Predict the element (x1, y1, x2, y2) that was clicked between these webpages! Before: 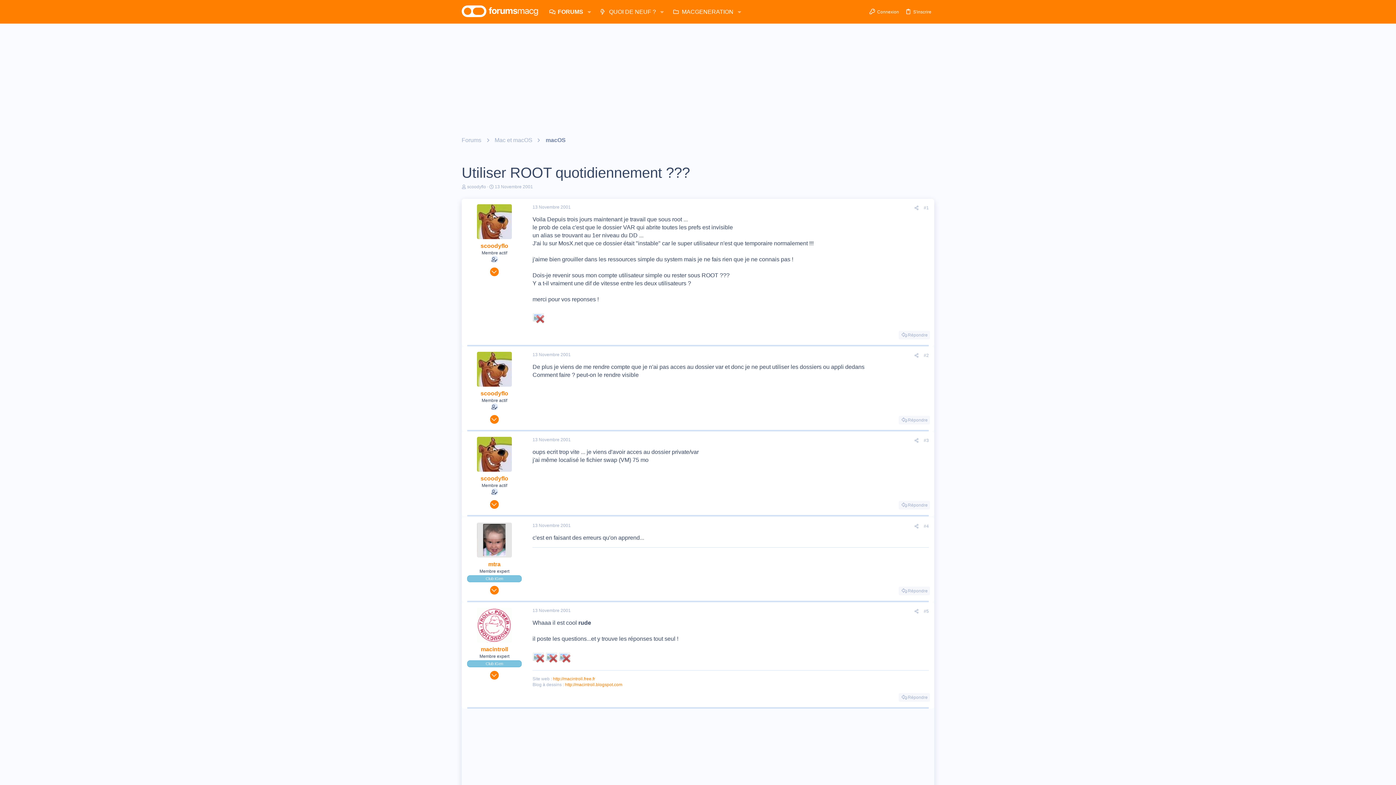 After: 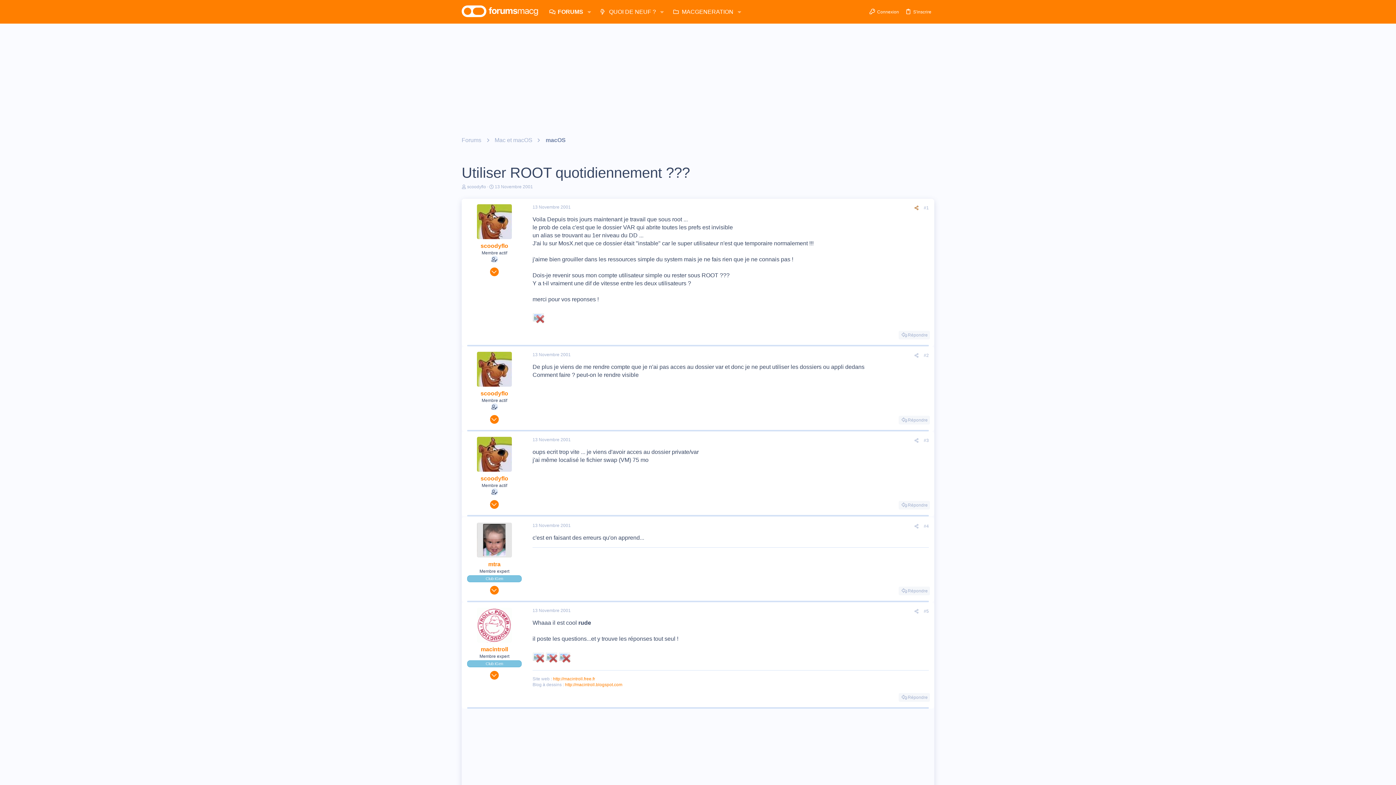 Action: label: Share bbox: (912, 204, 921, 211)